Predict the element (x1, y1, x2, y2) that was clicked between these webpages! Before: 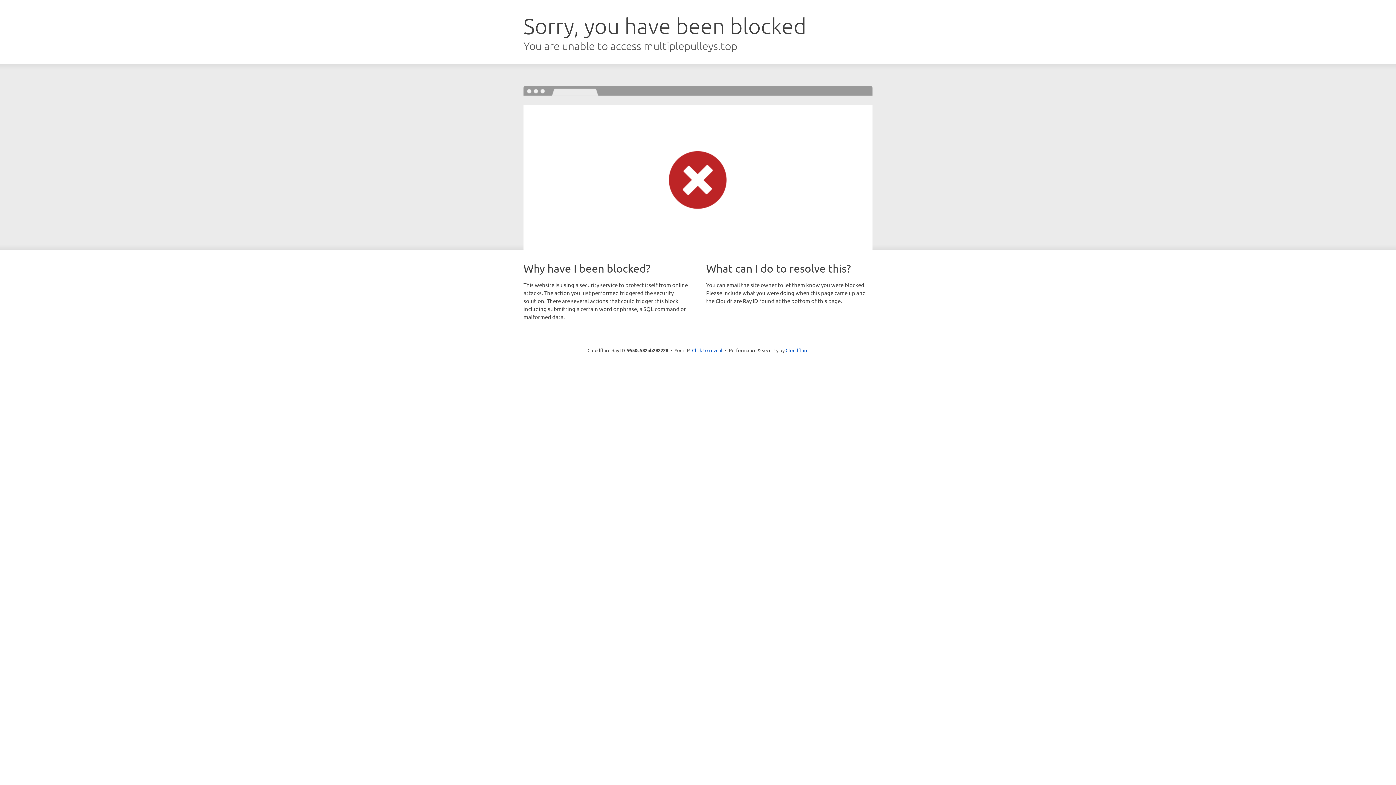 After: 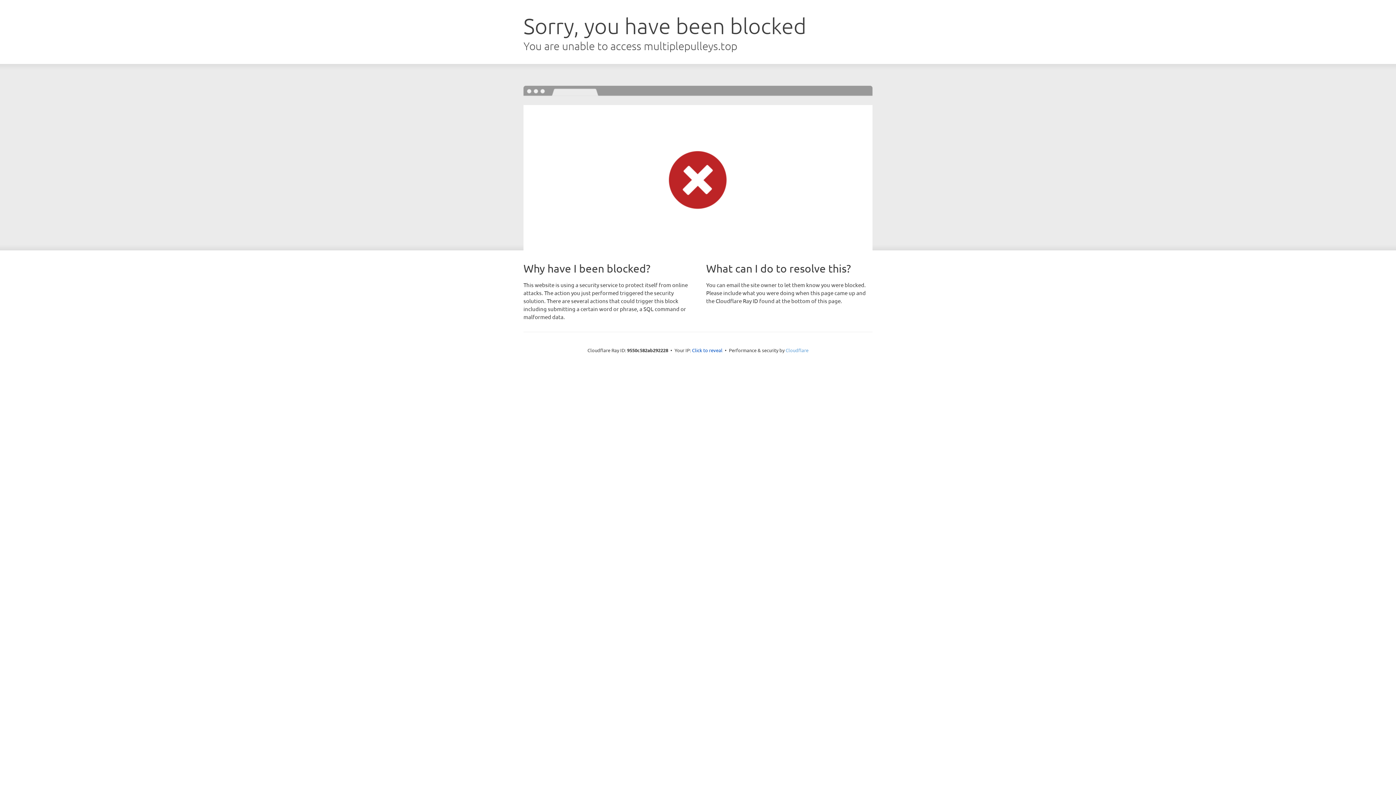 Action: label: Cloudflare bbox: (785, 347, 808, 353)